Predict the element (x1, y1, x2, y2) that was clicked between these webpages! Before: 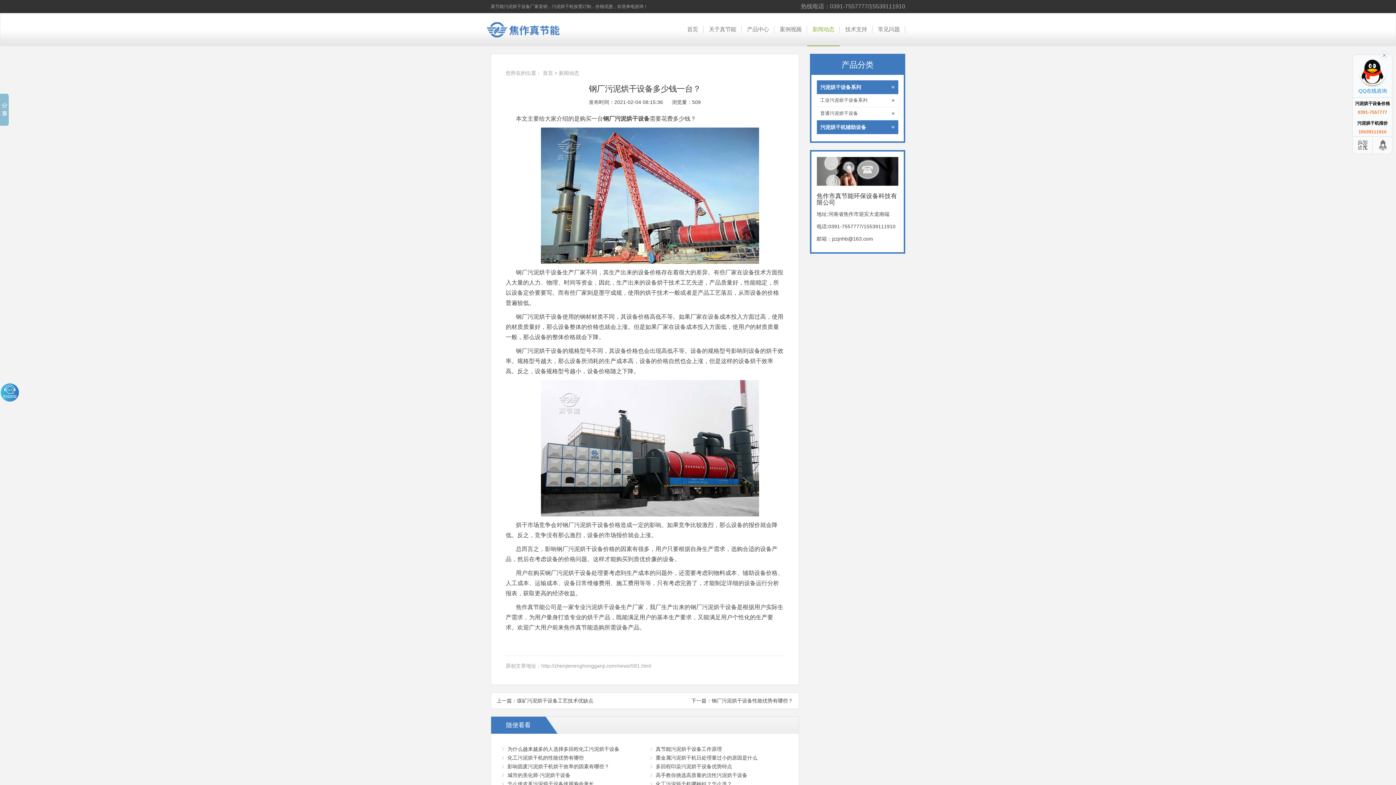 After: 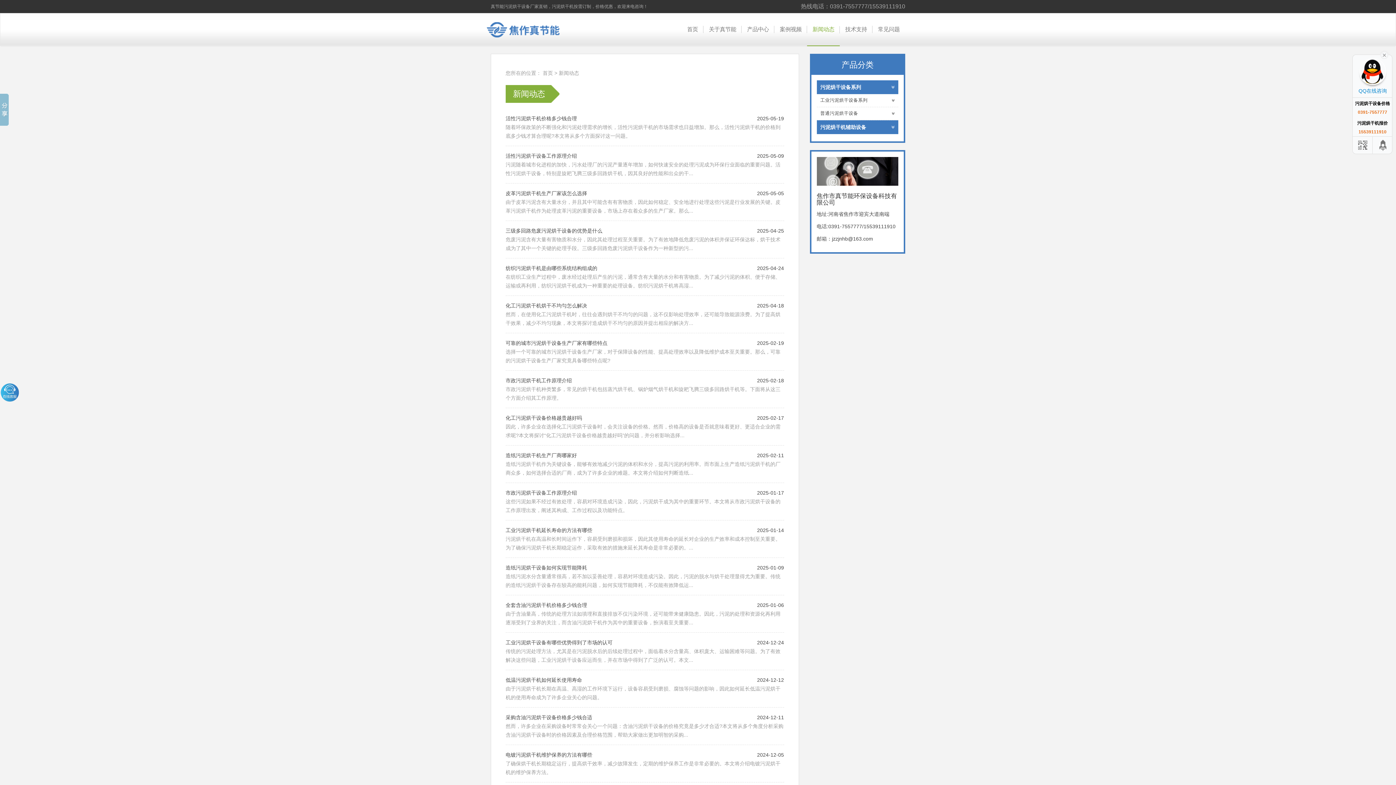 Action: label: 新闻动态 bbox: (558, 70, 579, 76)